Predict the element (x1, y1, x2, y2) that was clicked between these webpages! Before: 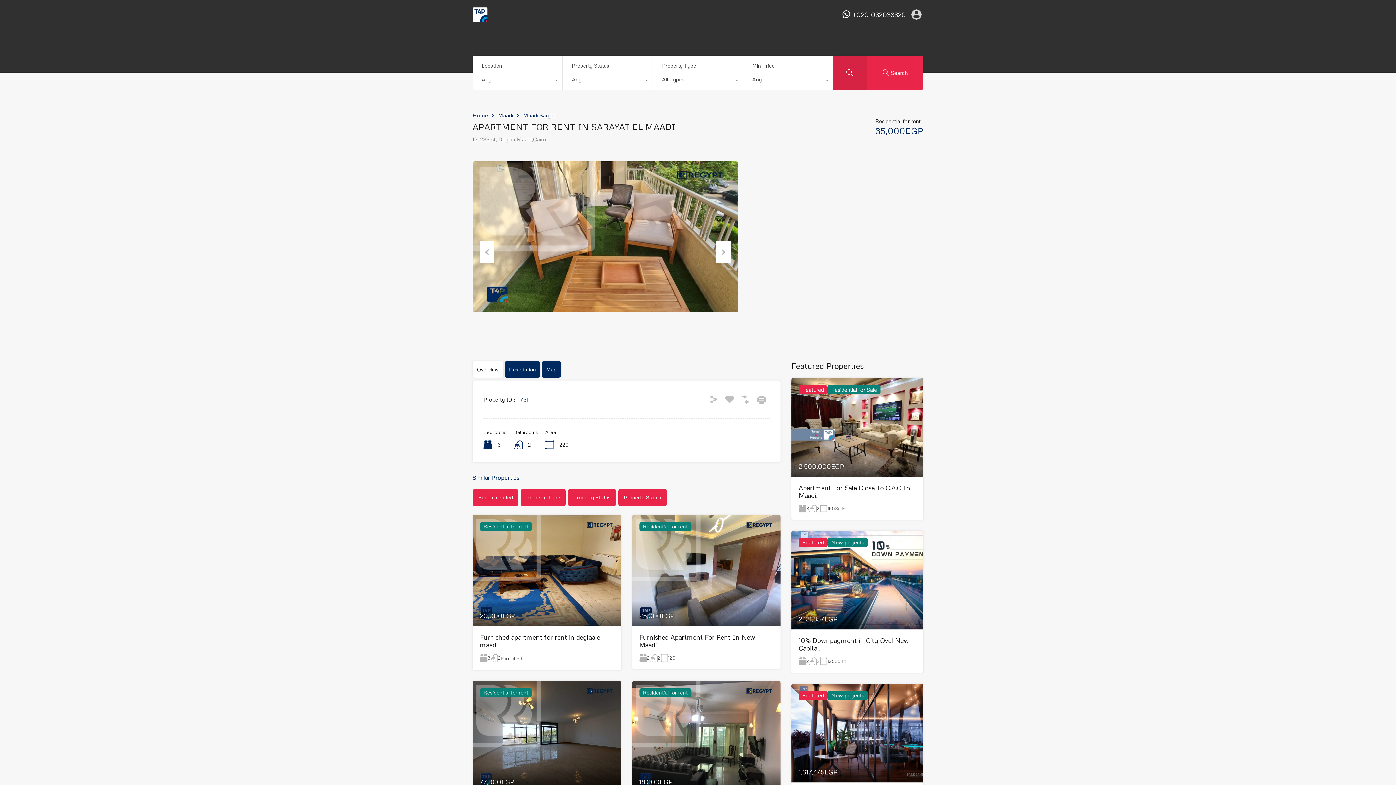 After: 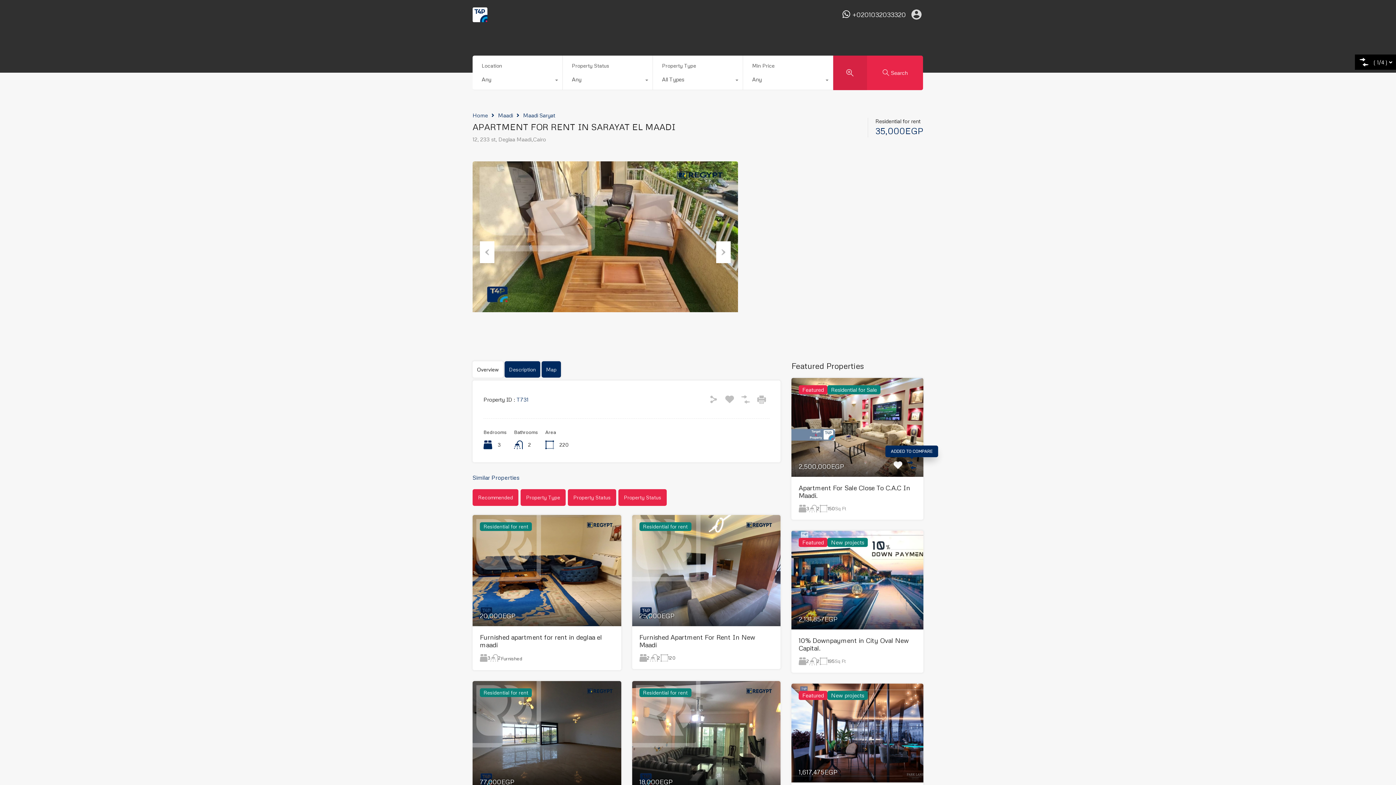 Action: bbox: (907, 461, 916, 469)